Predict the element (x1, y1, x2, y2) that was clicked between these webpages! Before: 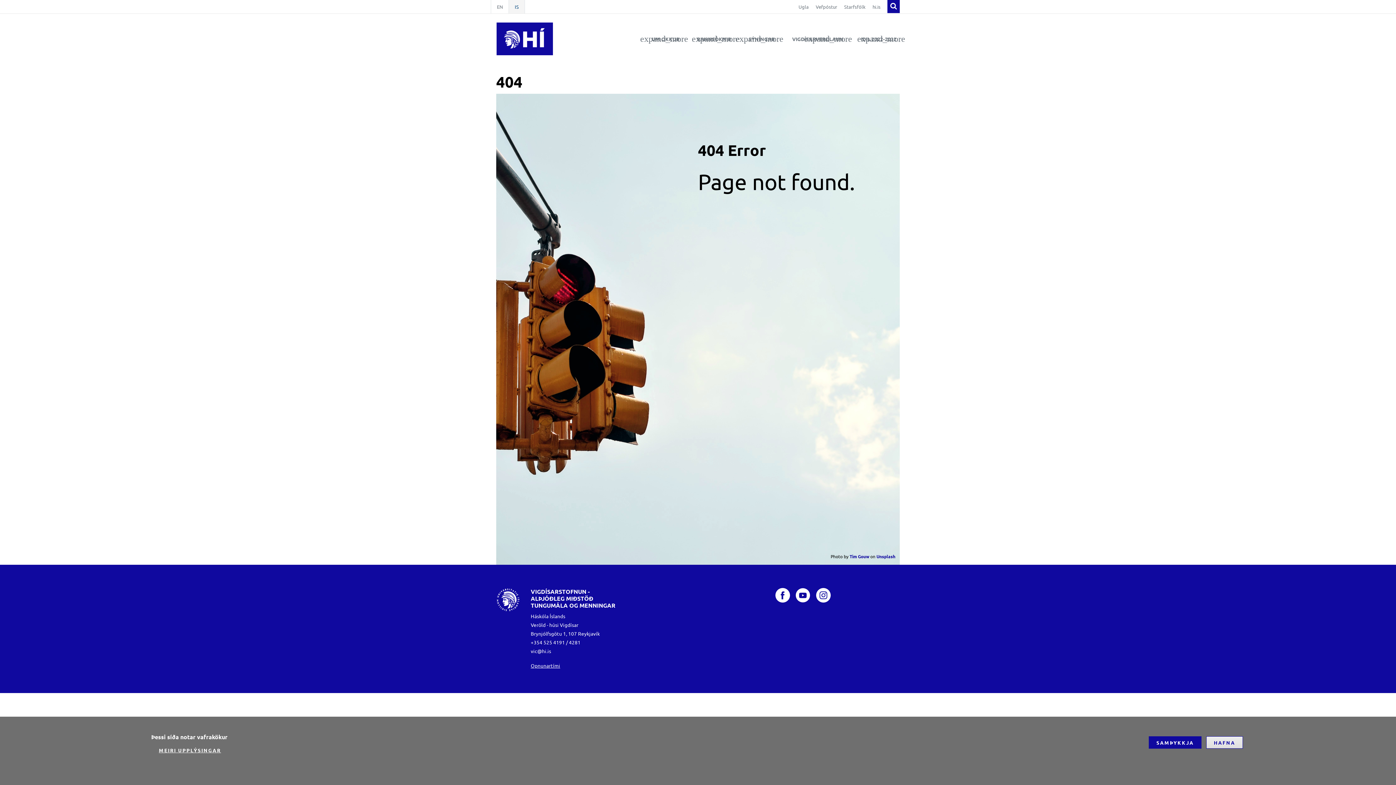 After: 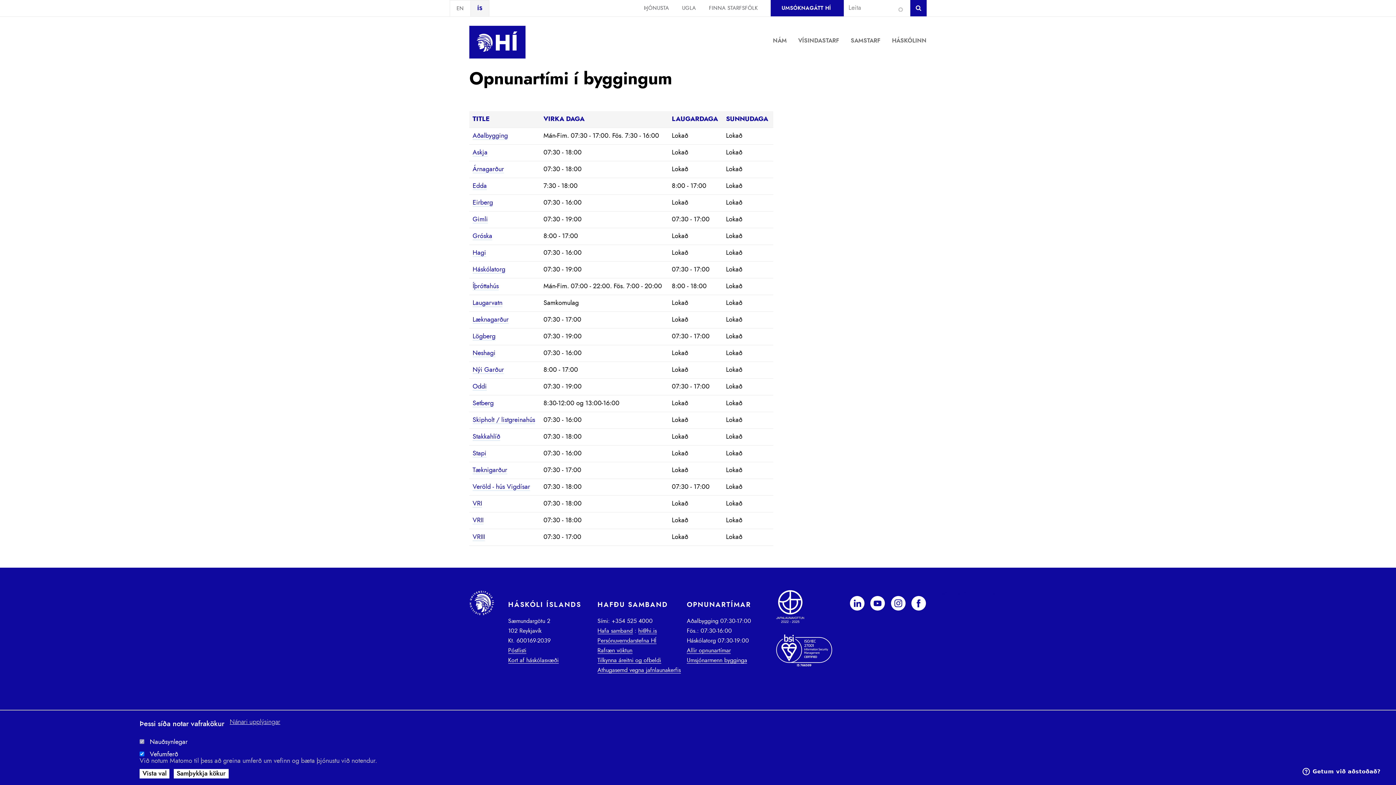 Action: bbox: (530, 662, 560, 669) label: Opnunartími